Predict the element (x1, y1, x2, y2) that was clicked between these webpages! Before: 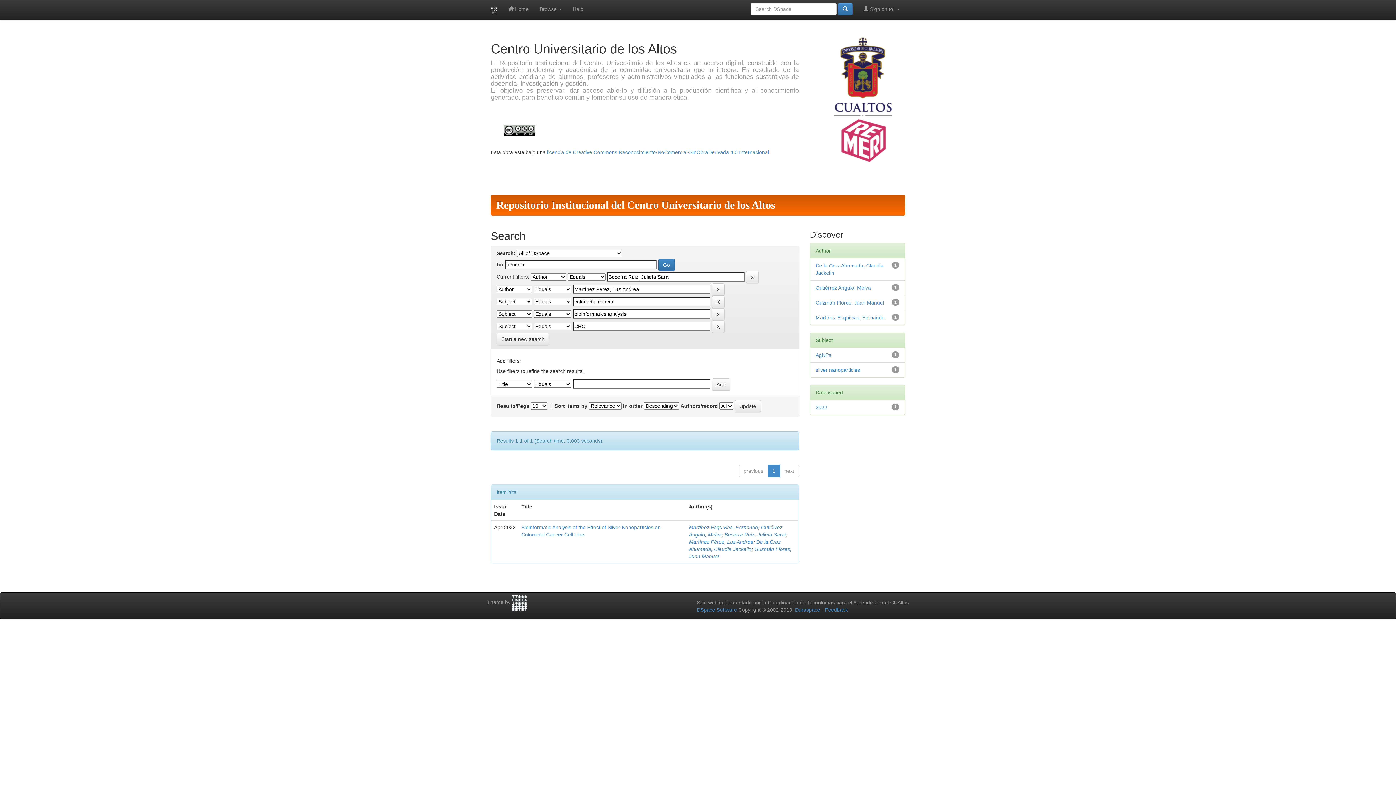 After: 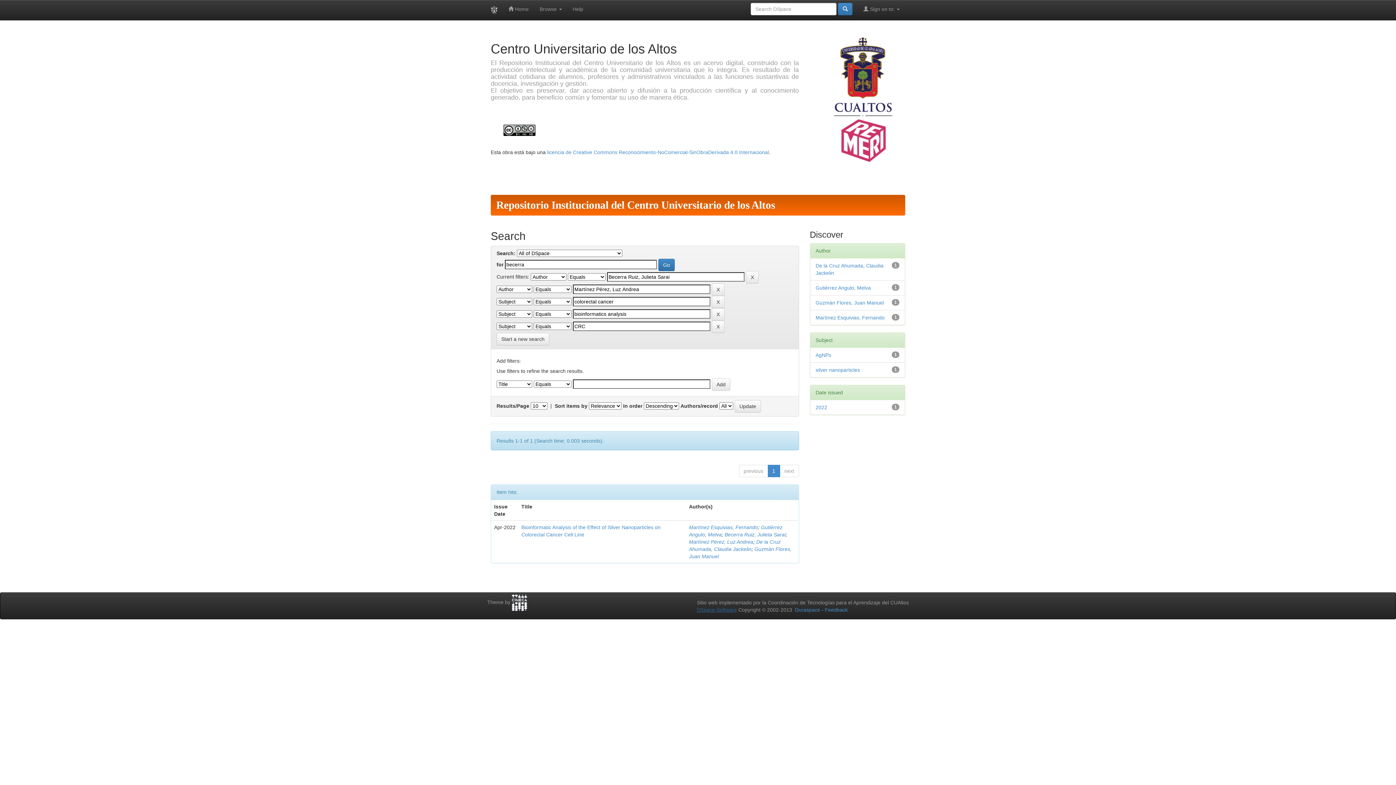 Action: label: DSpace Software bbox: (697, 607, 737, 613)